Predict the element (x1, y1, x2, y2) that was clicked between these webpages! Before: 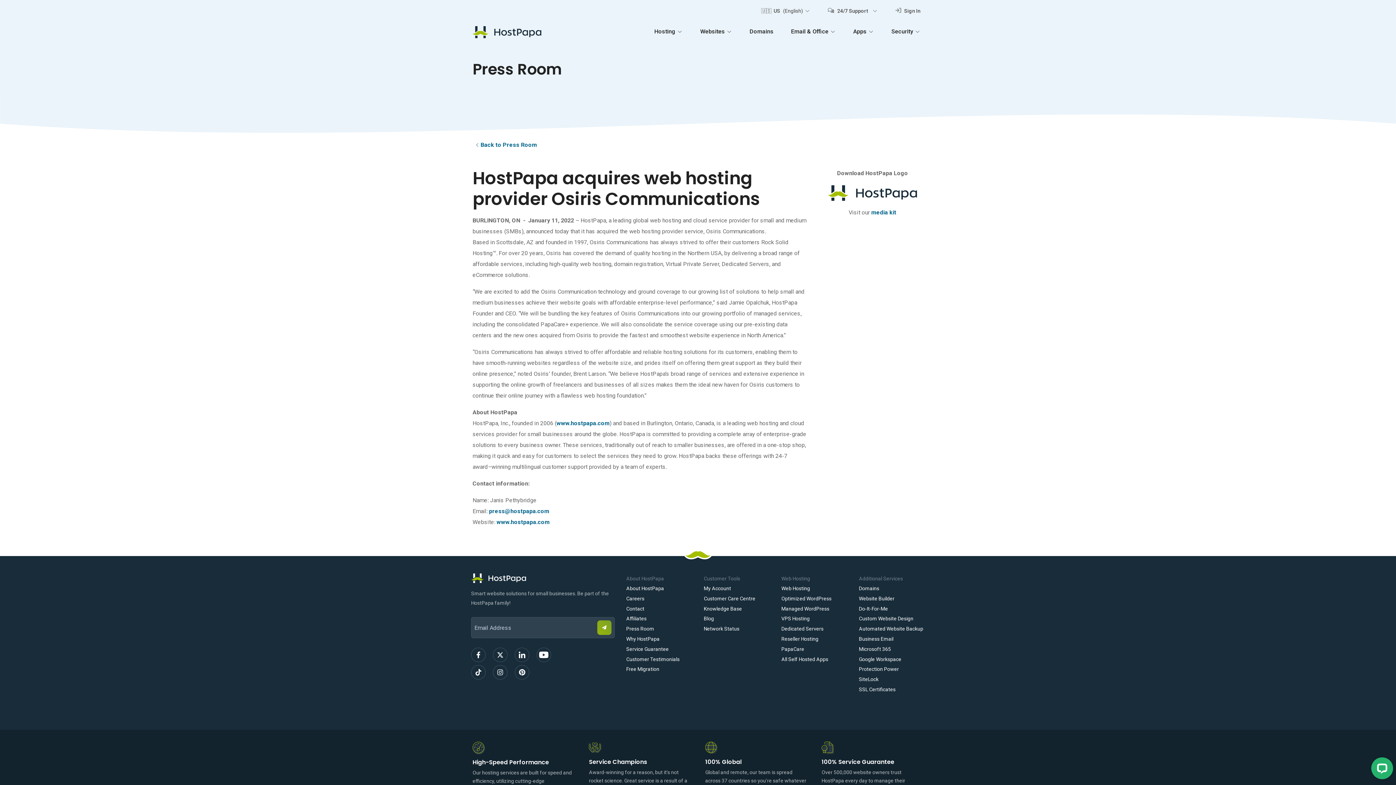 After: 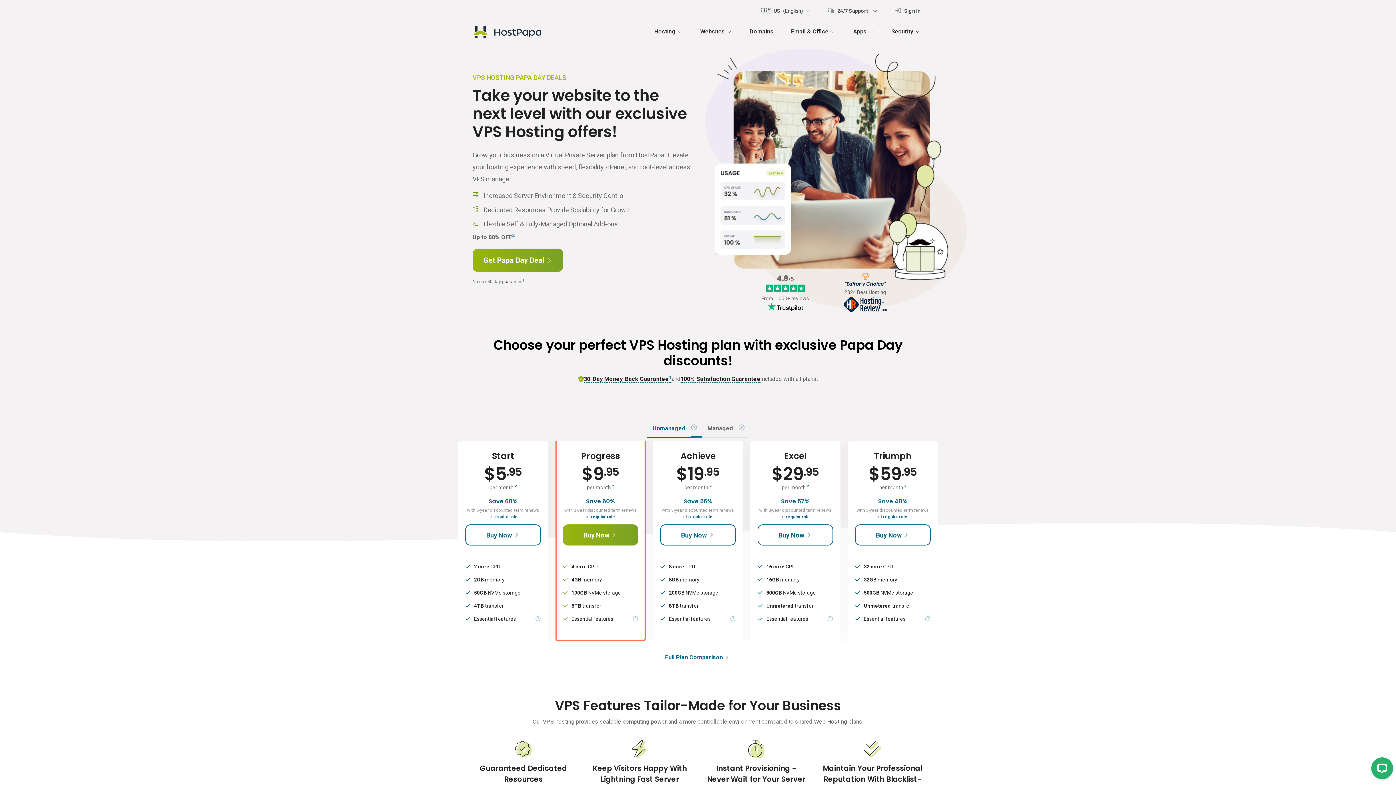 Action: bbox: (781, 614, 809, 624) label: VPS Hosting